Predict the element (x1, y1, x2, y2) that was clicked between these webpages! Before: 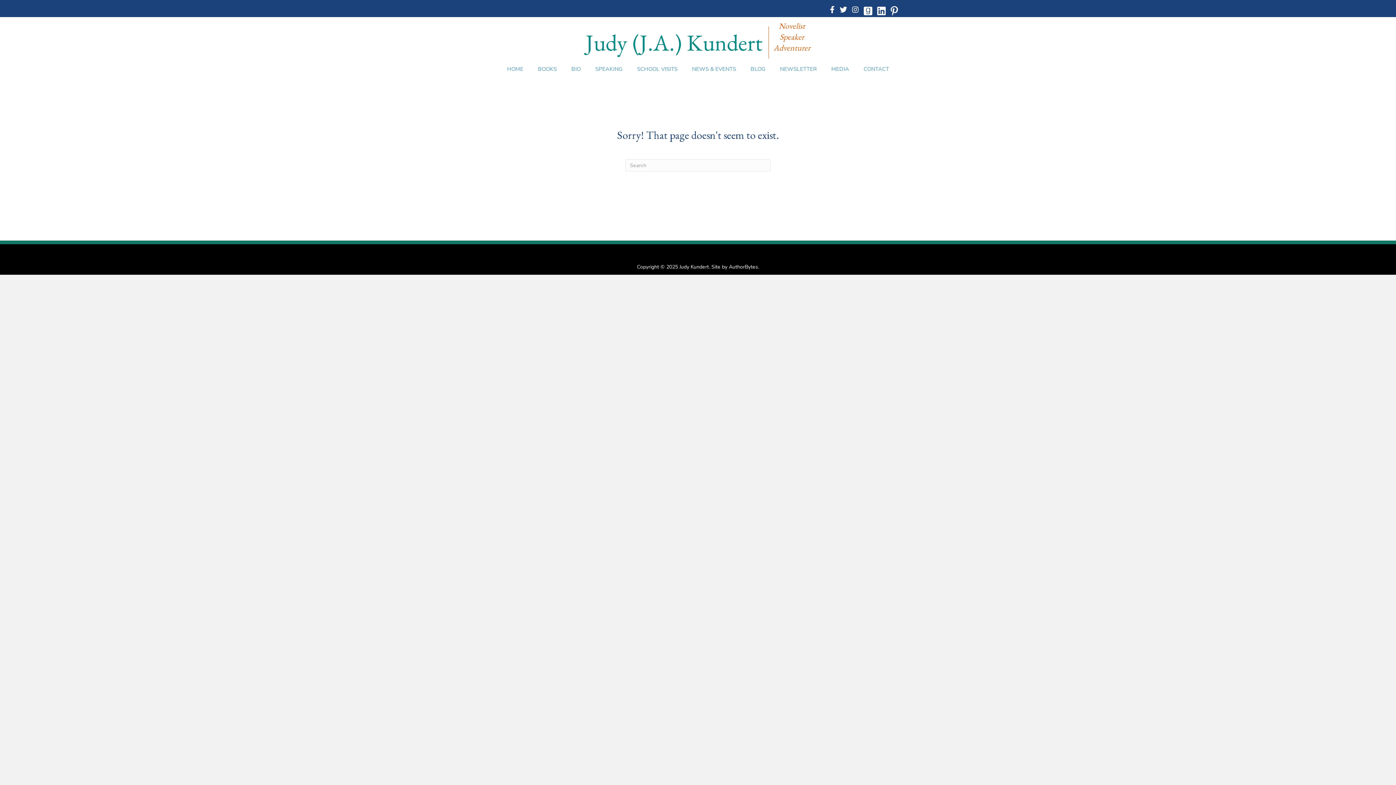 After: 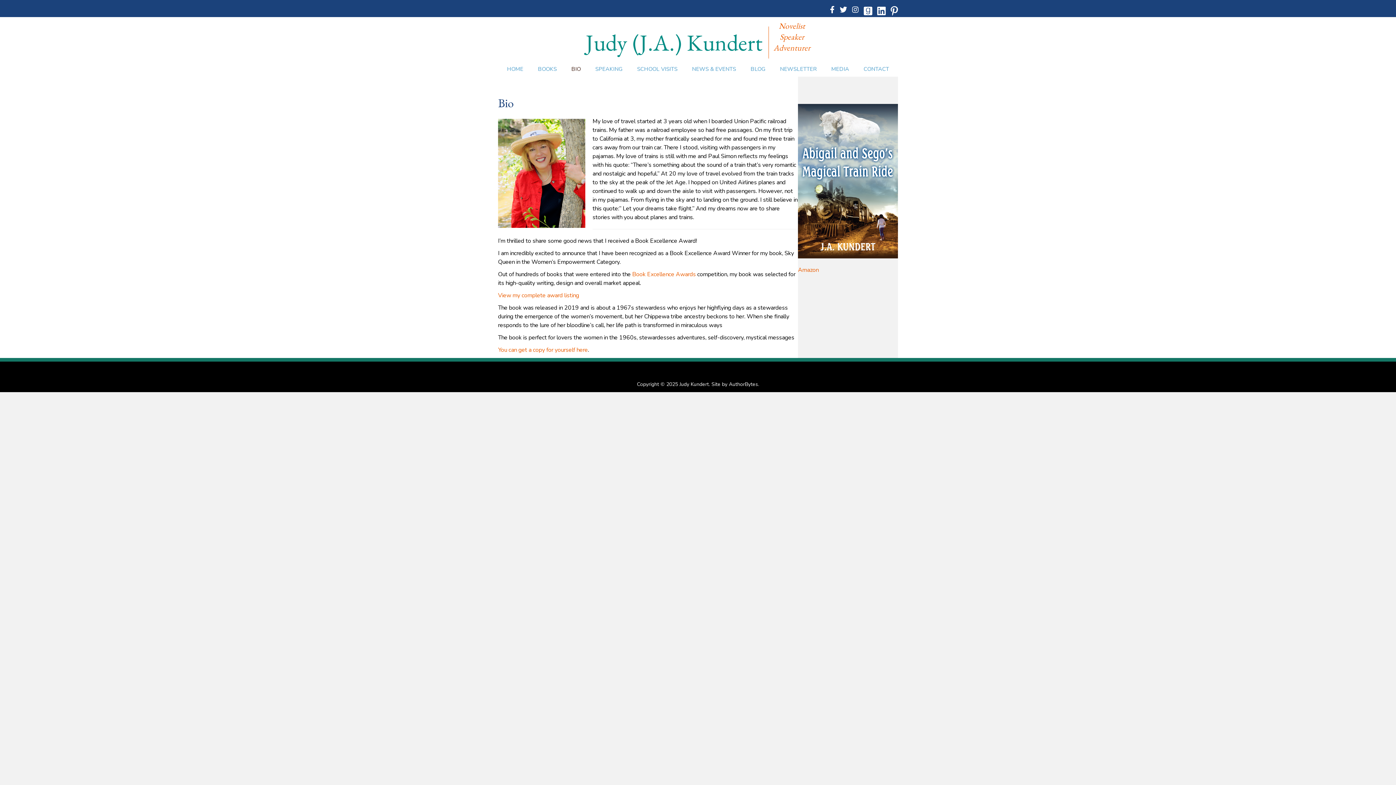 Action: bbox: (567, 62, 585, 76) label: BIO